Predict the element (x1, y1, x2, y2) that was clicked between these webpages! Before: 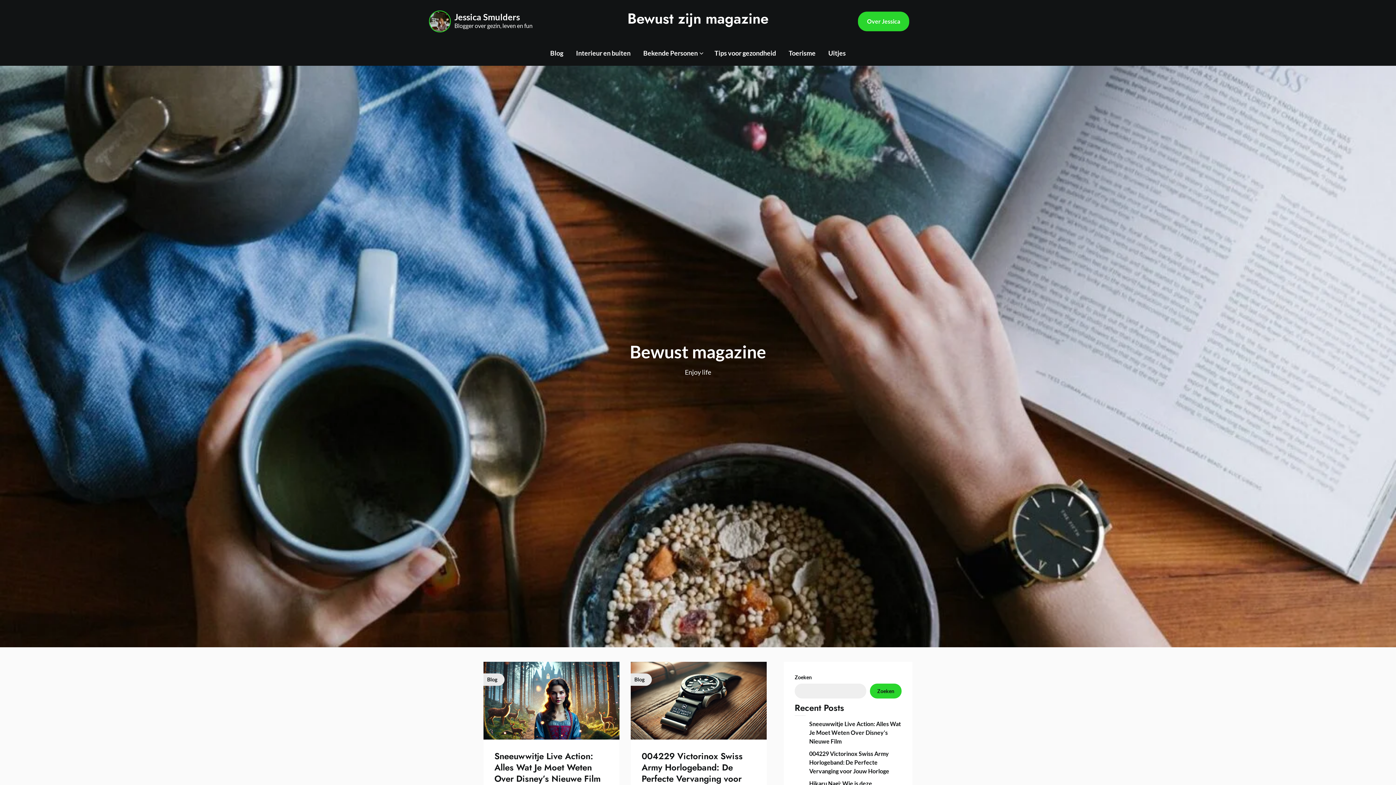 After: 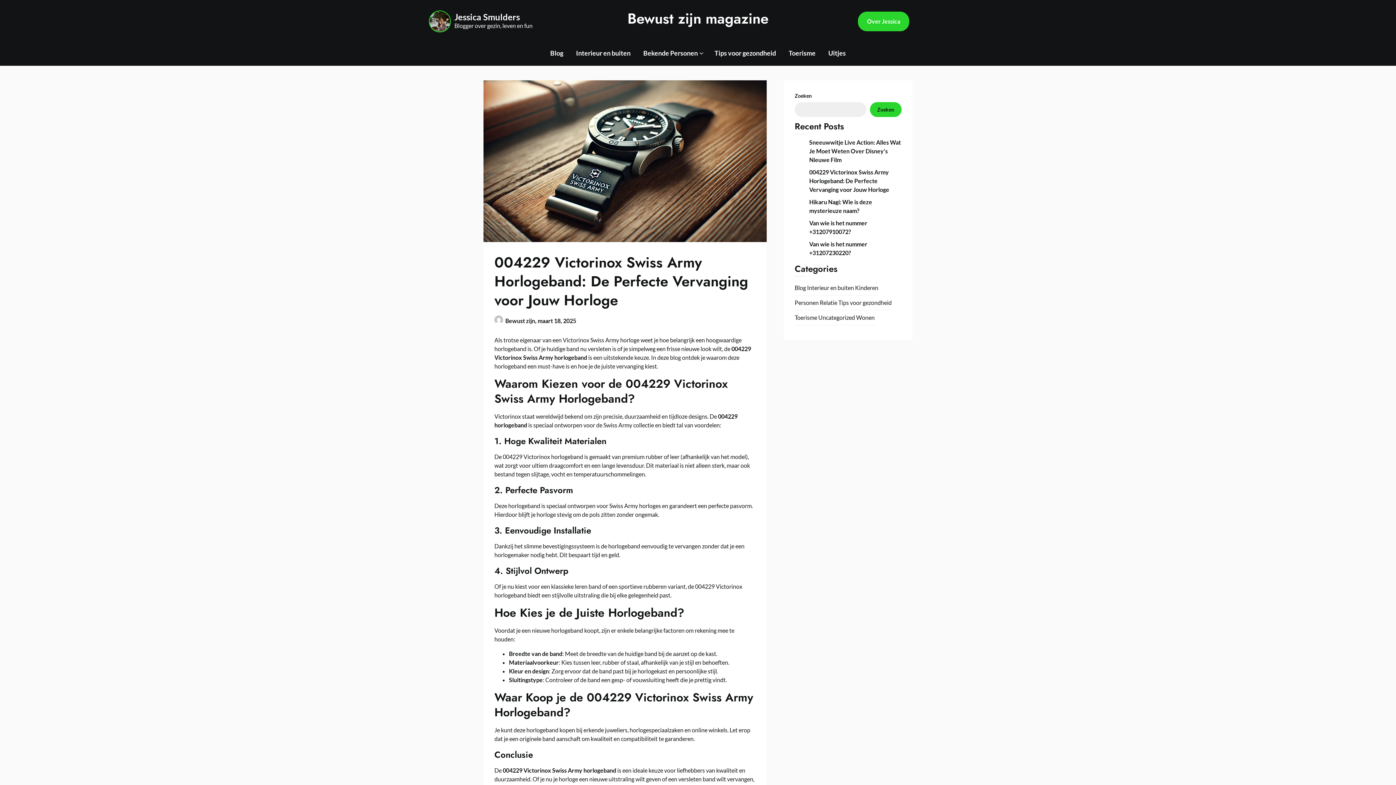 Action: bbox: (630, 662, 766, 739) label: Blog